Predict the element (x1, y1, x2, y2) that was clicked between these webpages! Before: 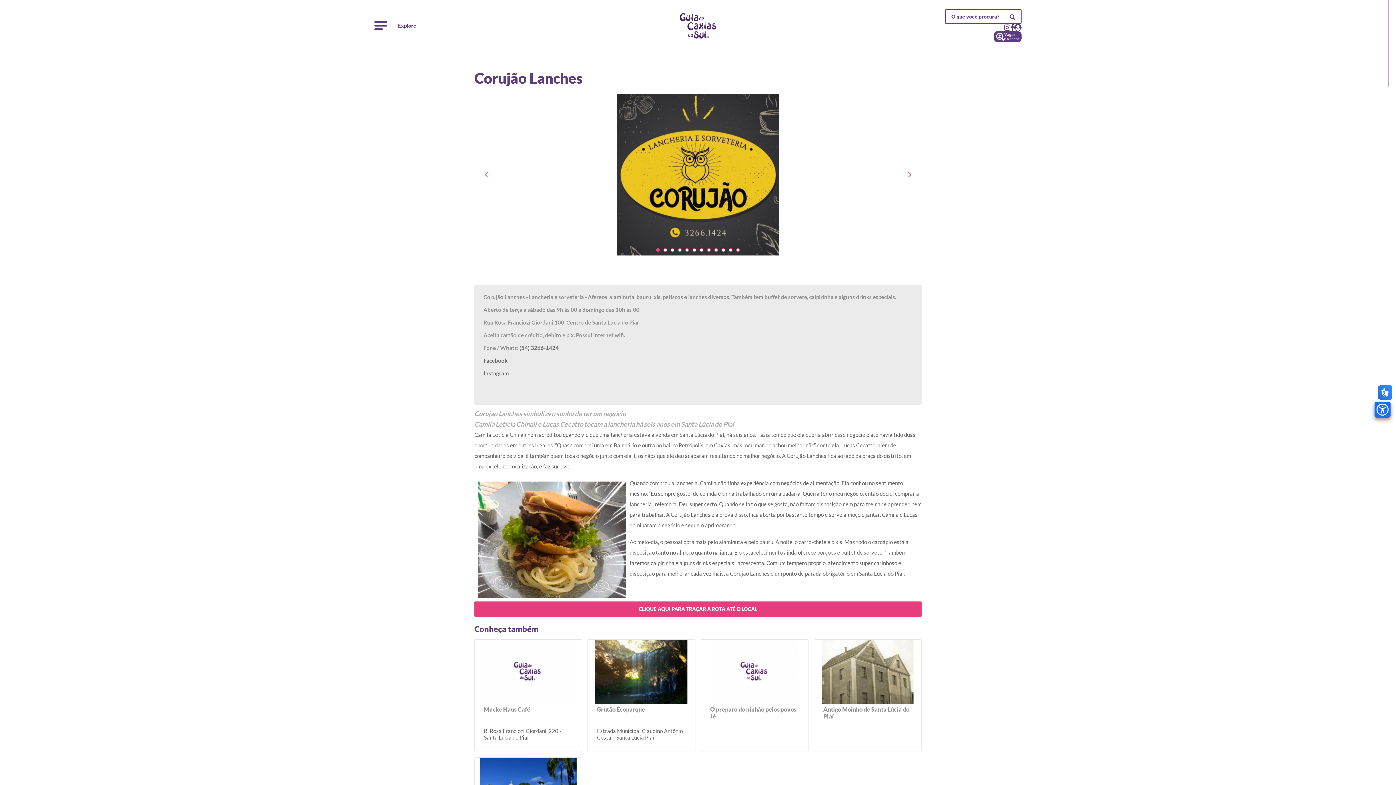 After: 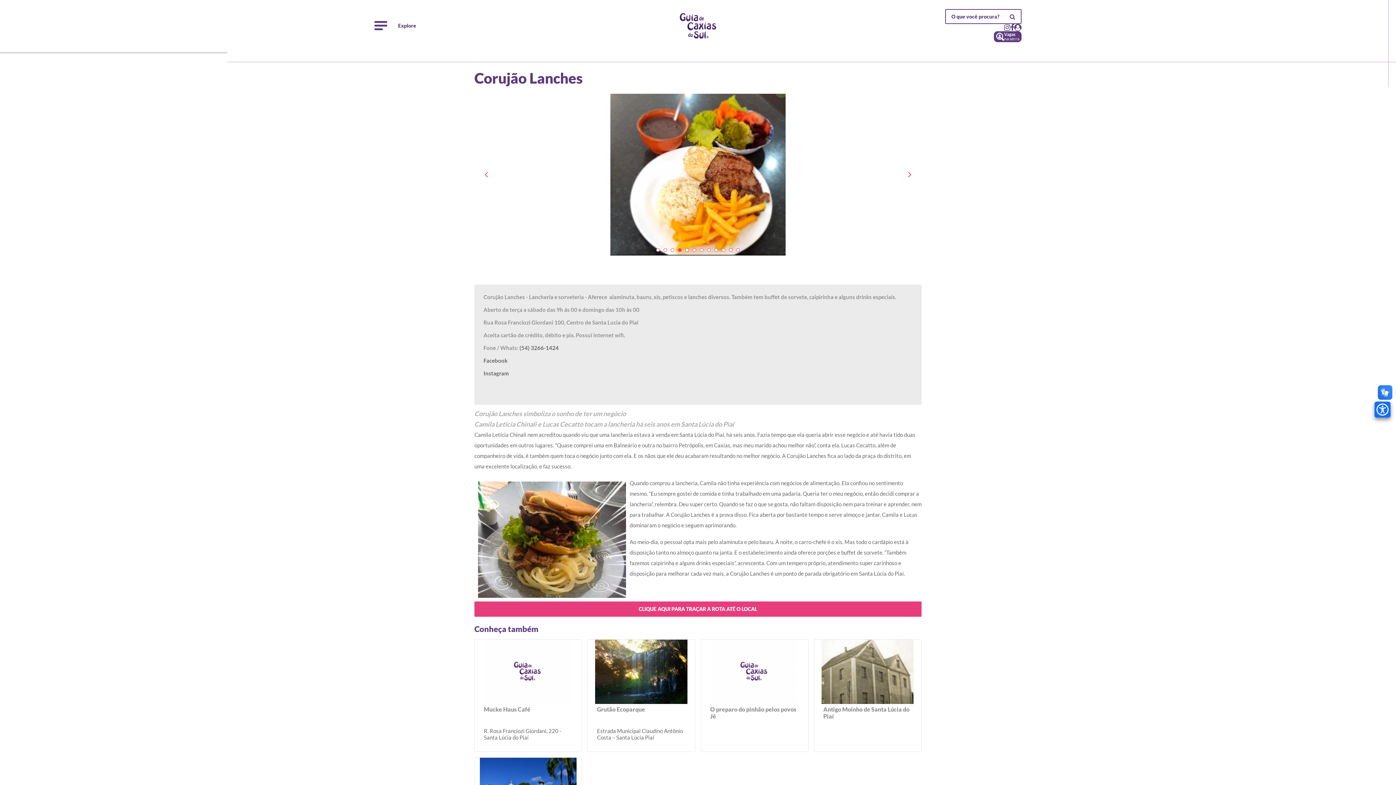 Action: bbox: (678, 248, 681, 251) label: 4